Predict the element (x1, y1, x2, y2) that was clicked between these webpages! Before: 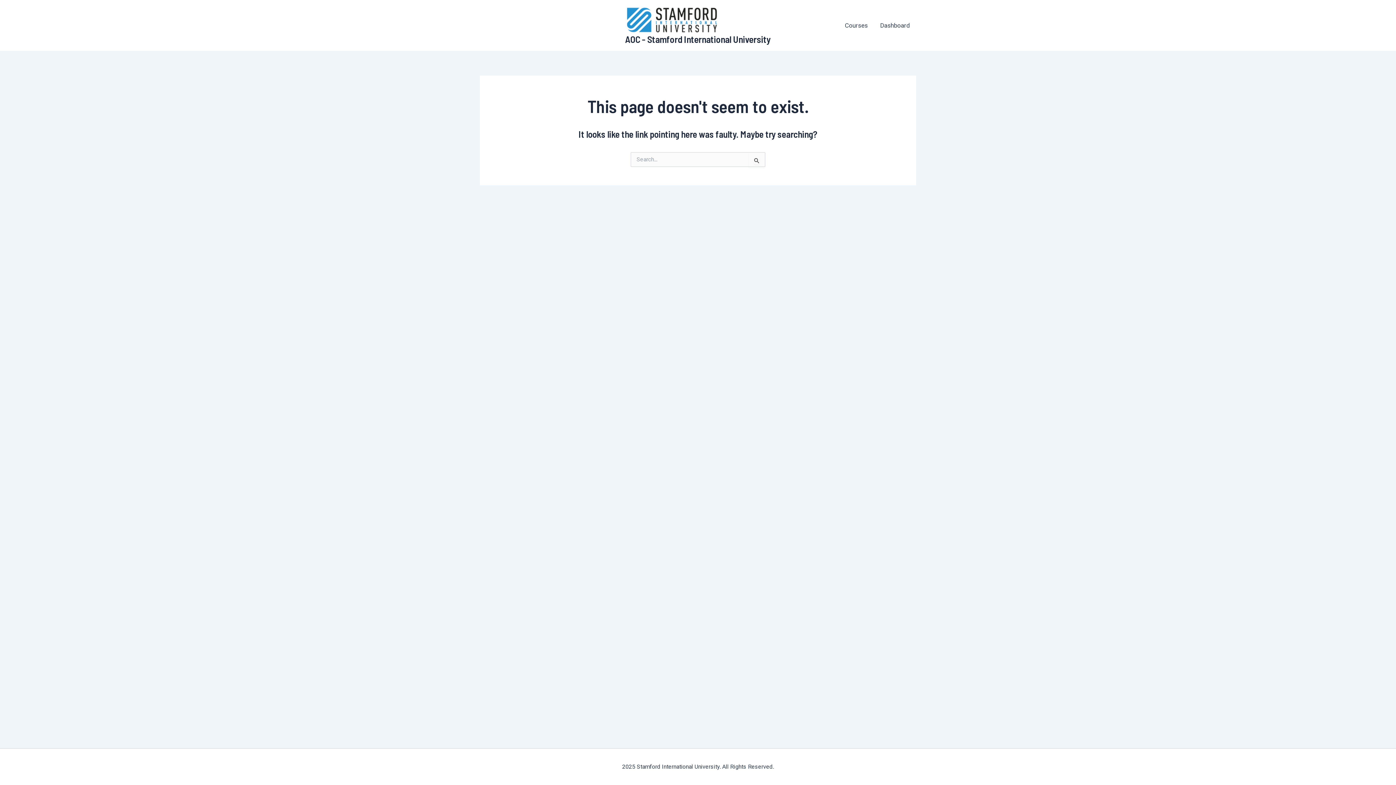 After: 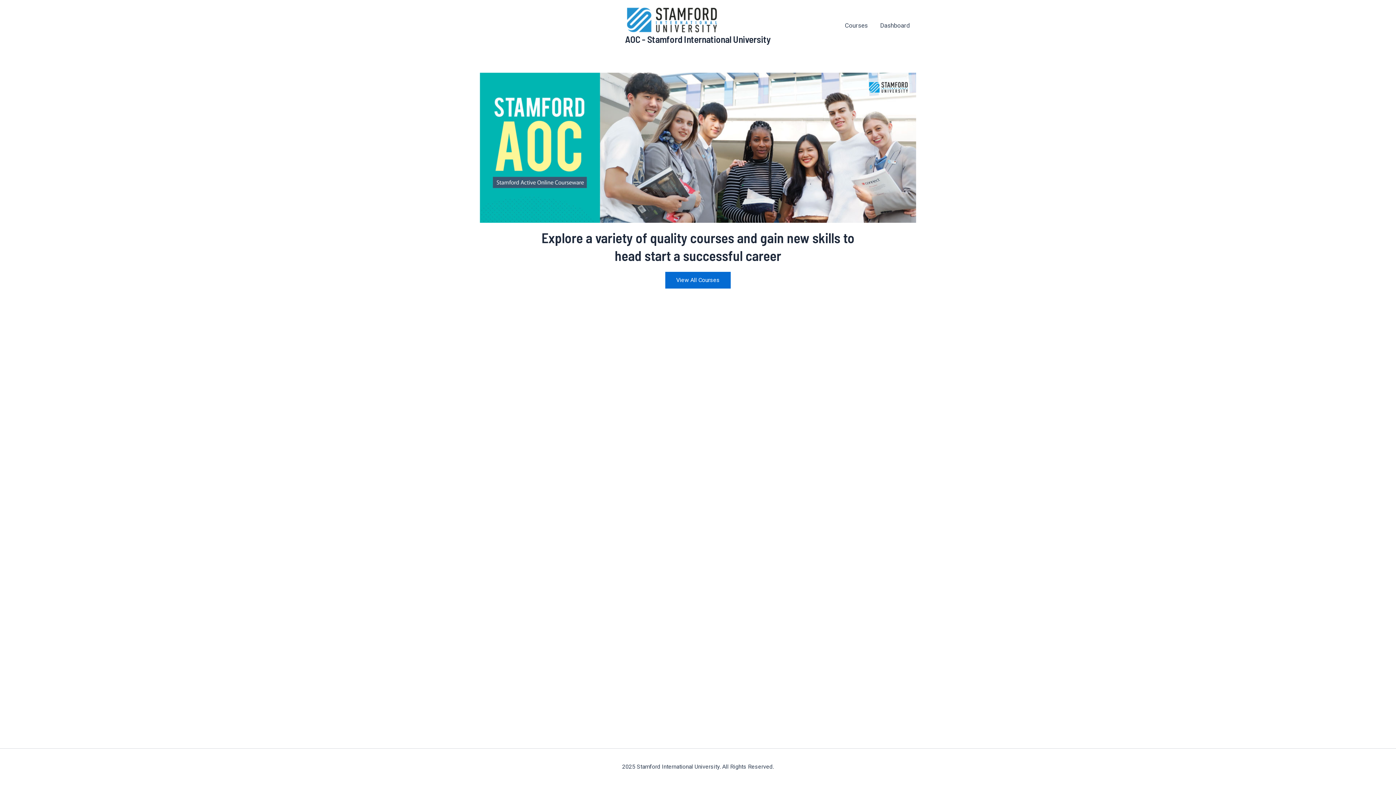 Action: bbox: (625, 15, 719, 22)